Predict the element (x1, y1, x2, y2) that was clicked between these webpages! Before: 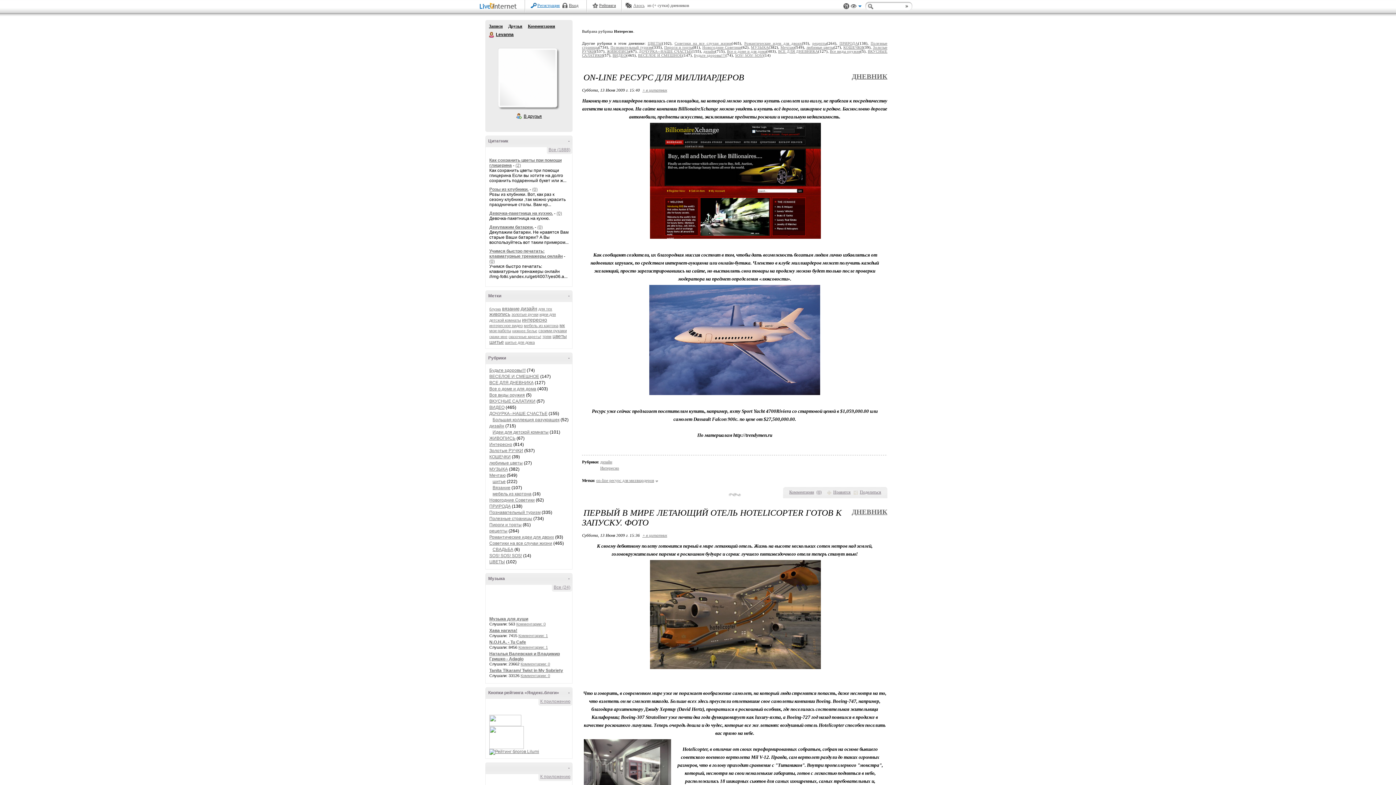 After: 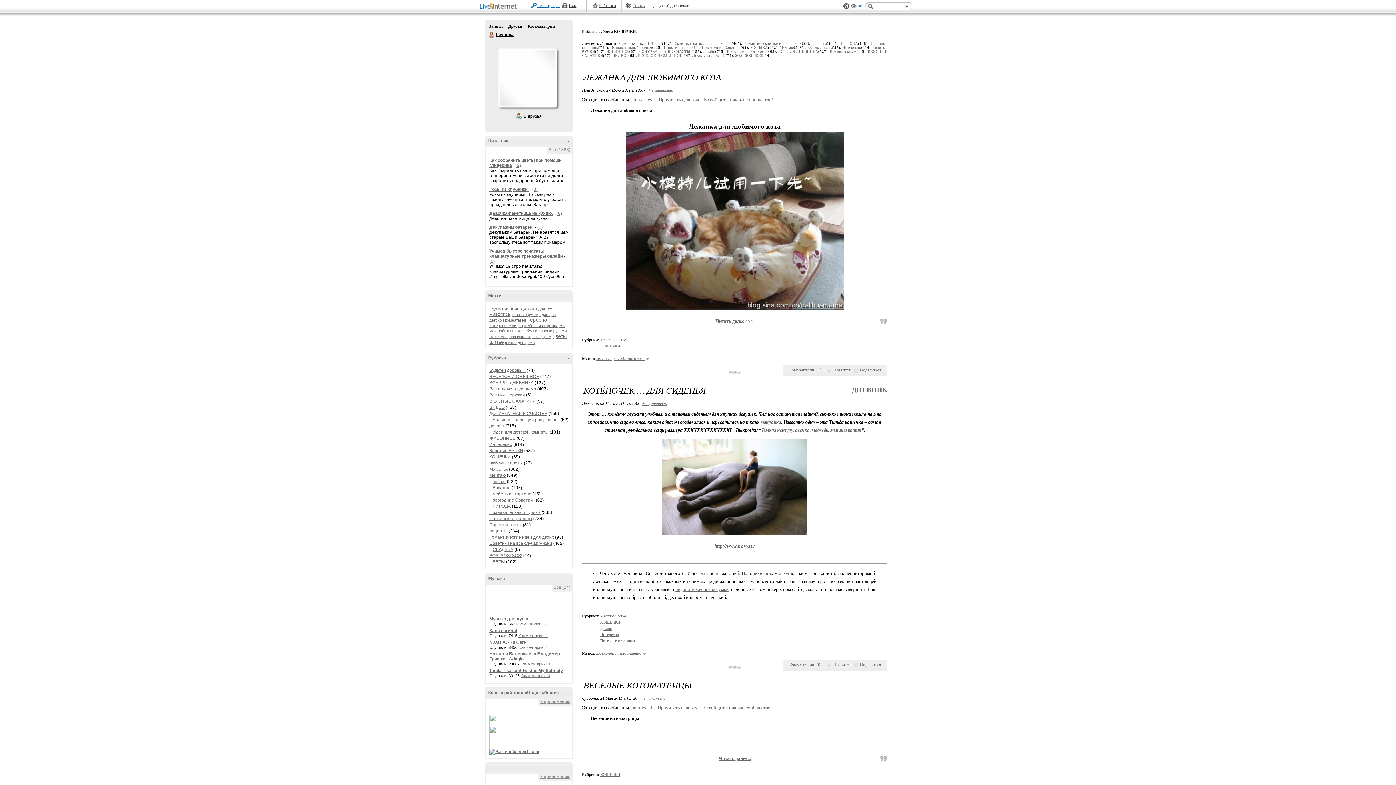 Action: bbox: (843, 45, 863, 49) label: КОШЕЧКИ